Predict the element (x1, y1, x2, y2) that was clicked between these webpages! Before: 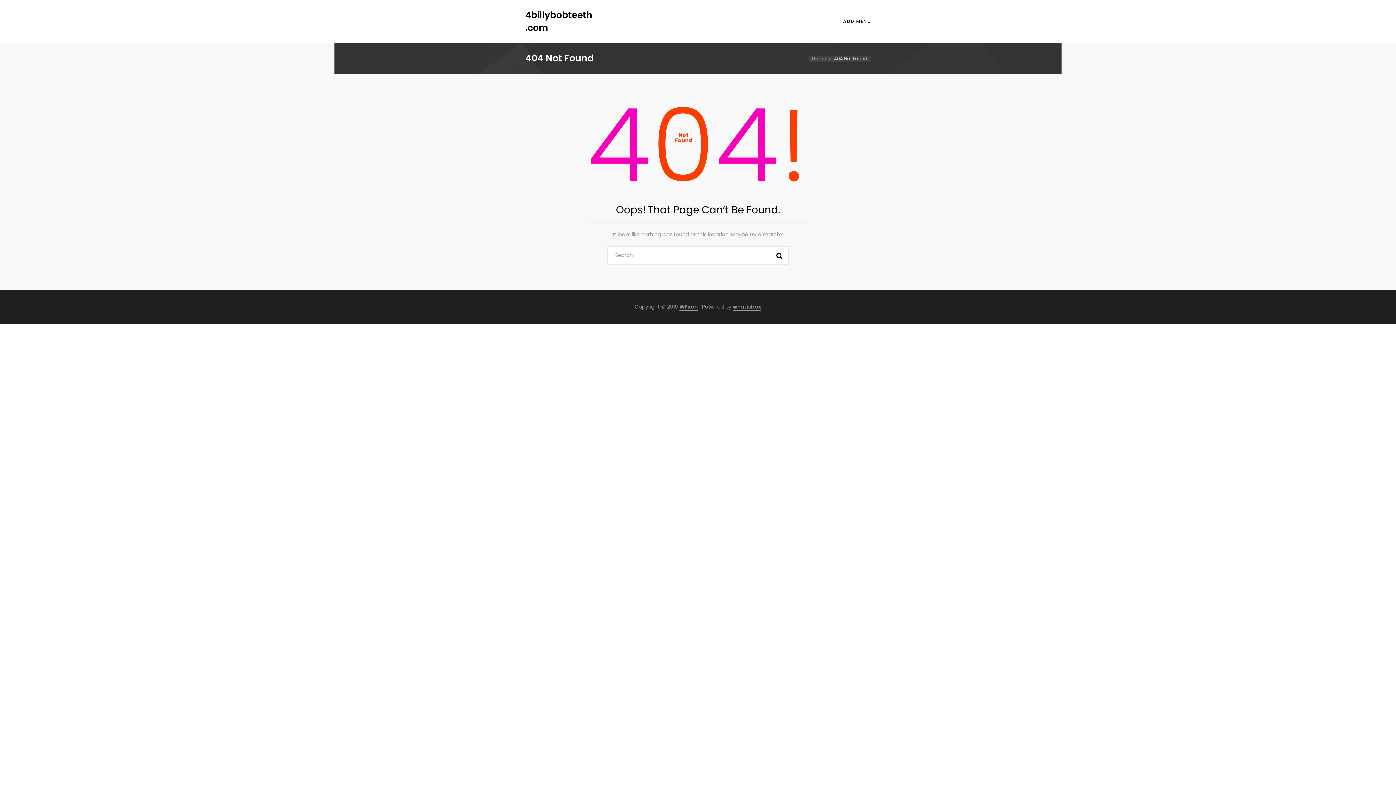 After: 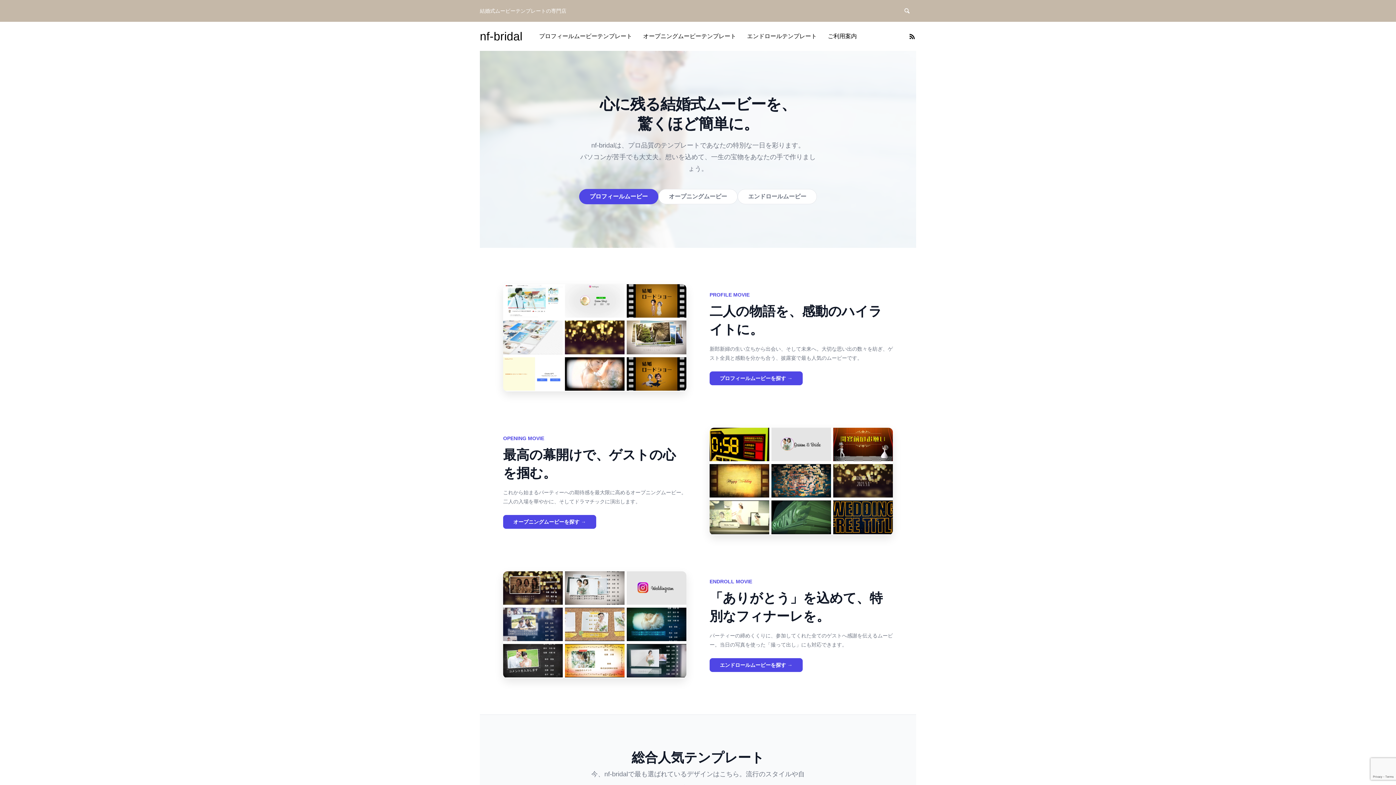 Action: label: WPxon bbox: (679, 303, 697, 310)